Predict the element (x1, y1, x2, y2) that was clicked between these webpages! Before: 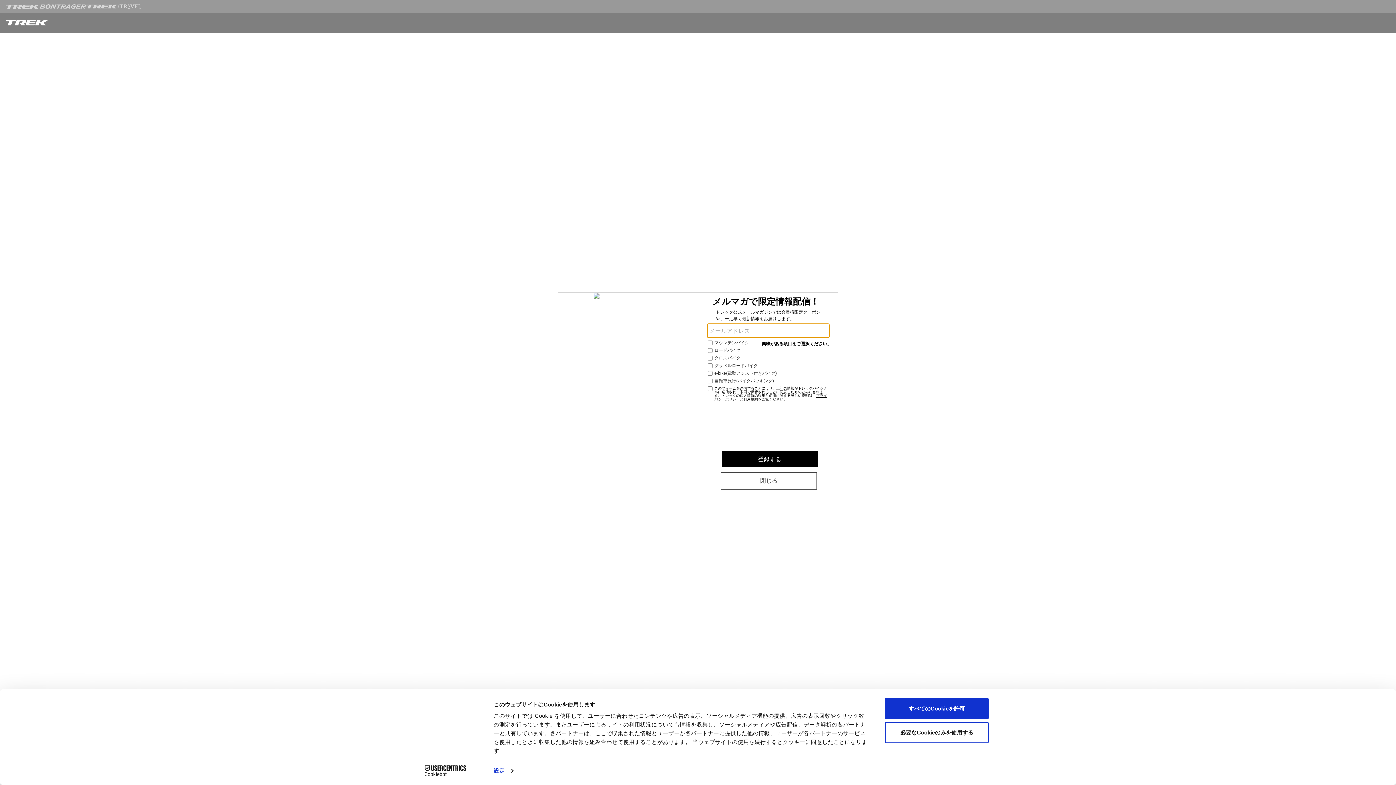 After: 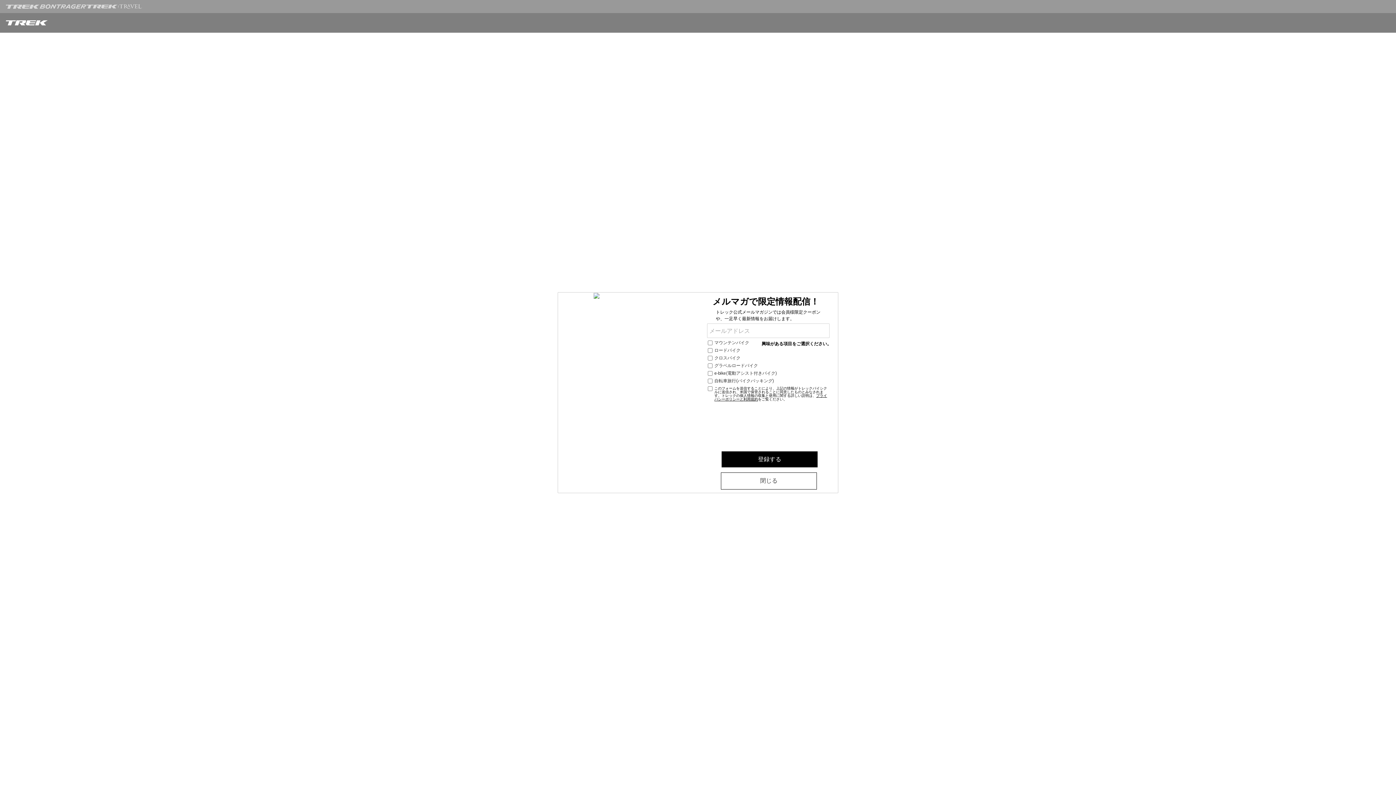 Action: label: 必要なCookieのみを使用する bbox: (885, 722, 989, 743)